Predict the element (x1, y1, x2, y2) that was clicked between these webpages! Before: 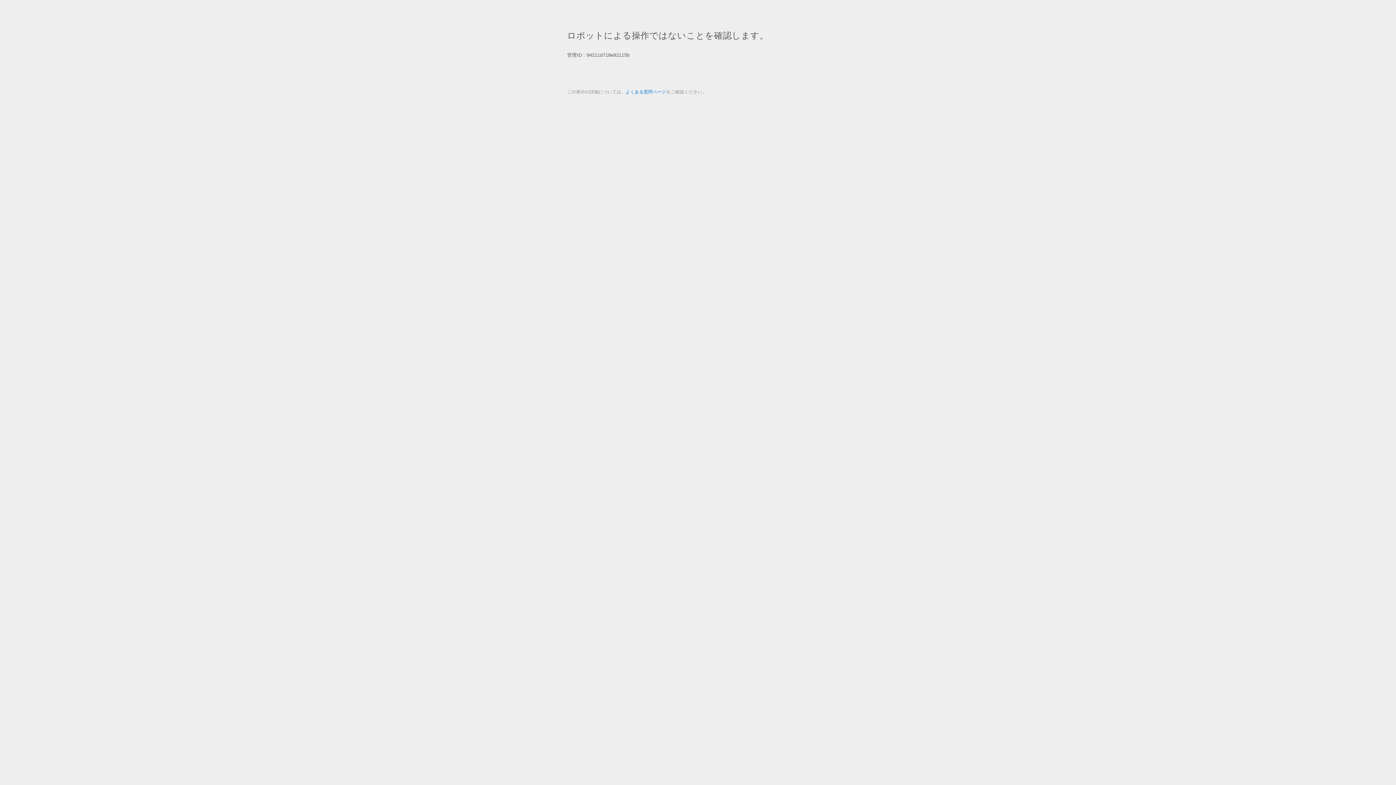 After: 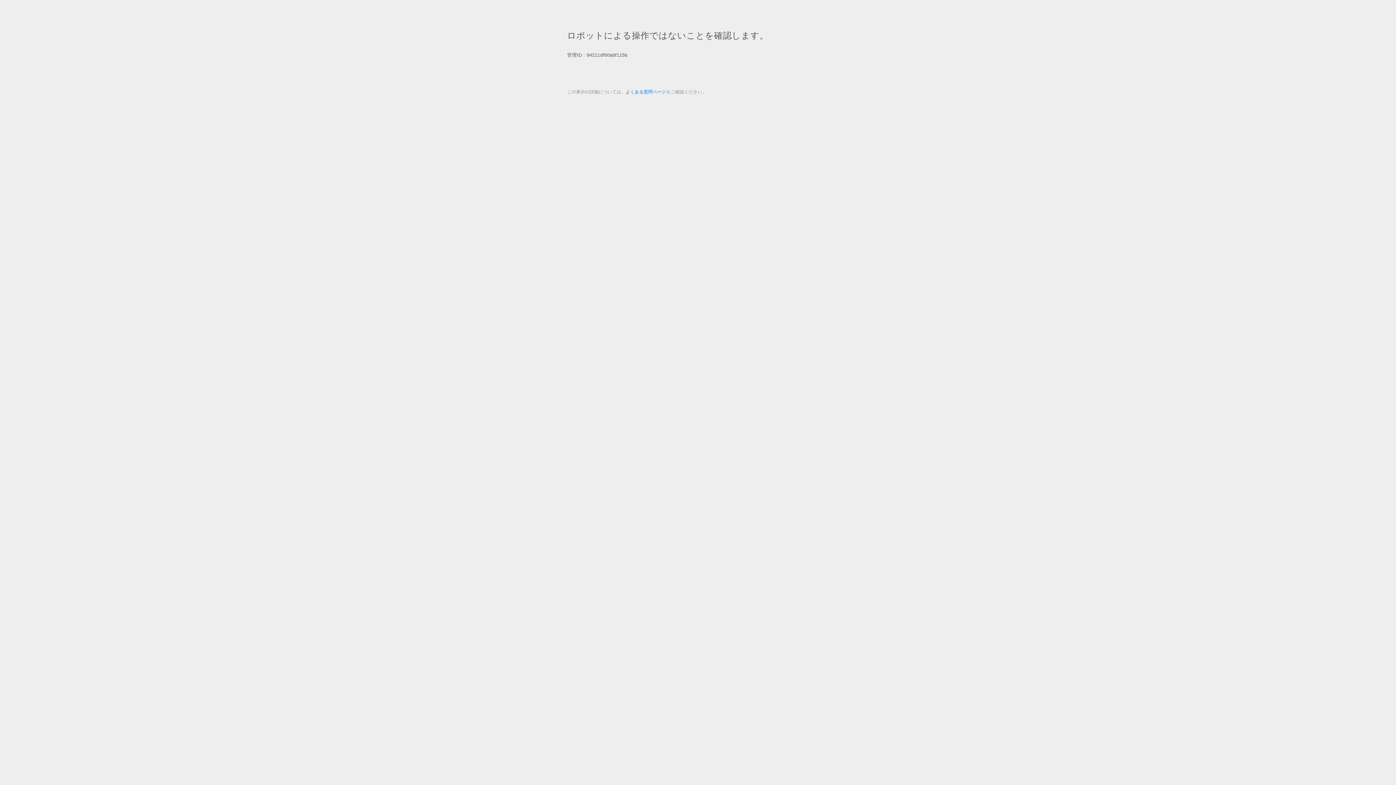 Action: bbox: (625, 89, 666, 94) label: よくある質問ページ